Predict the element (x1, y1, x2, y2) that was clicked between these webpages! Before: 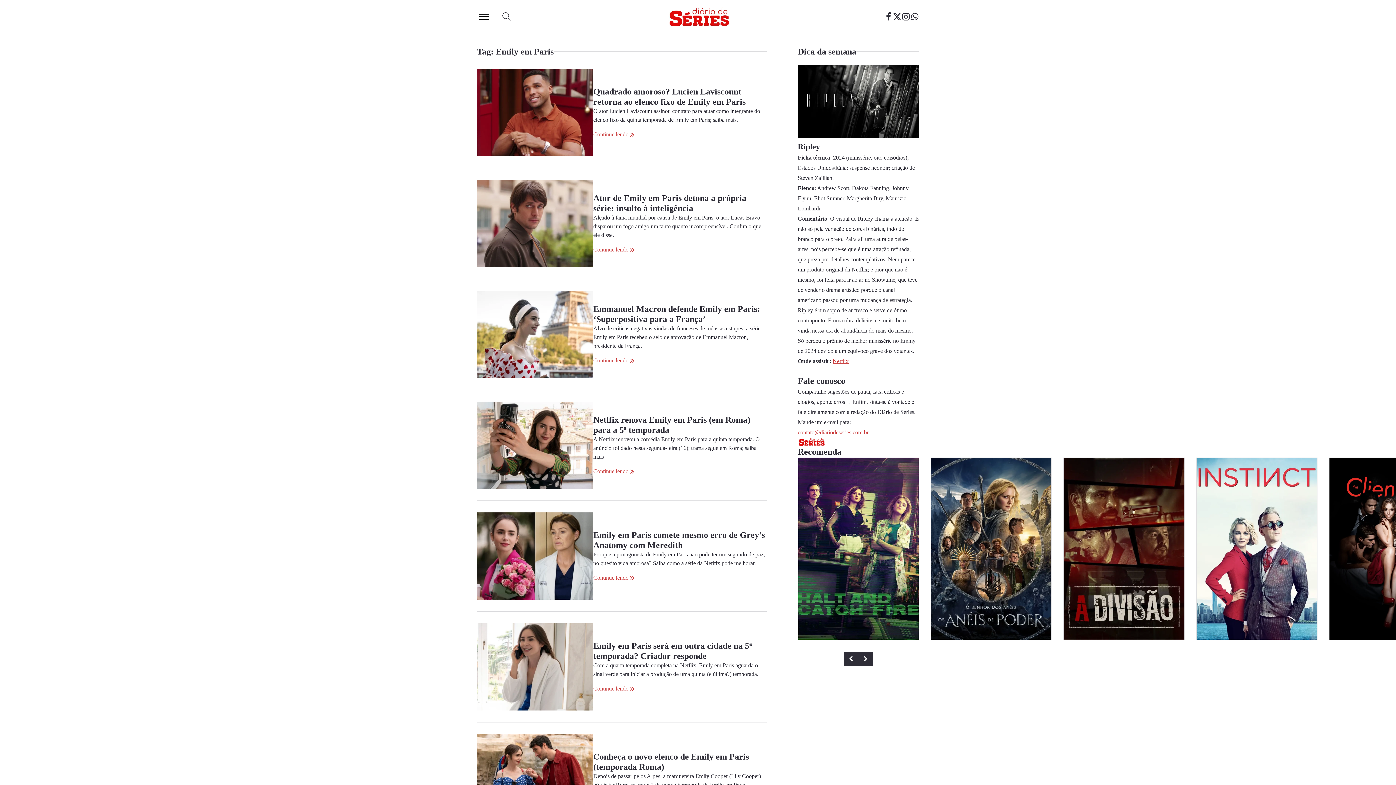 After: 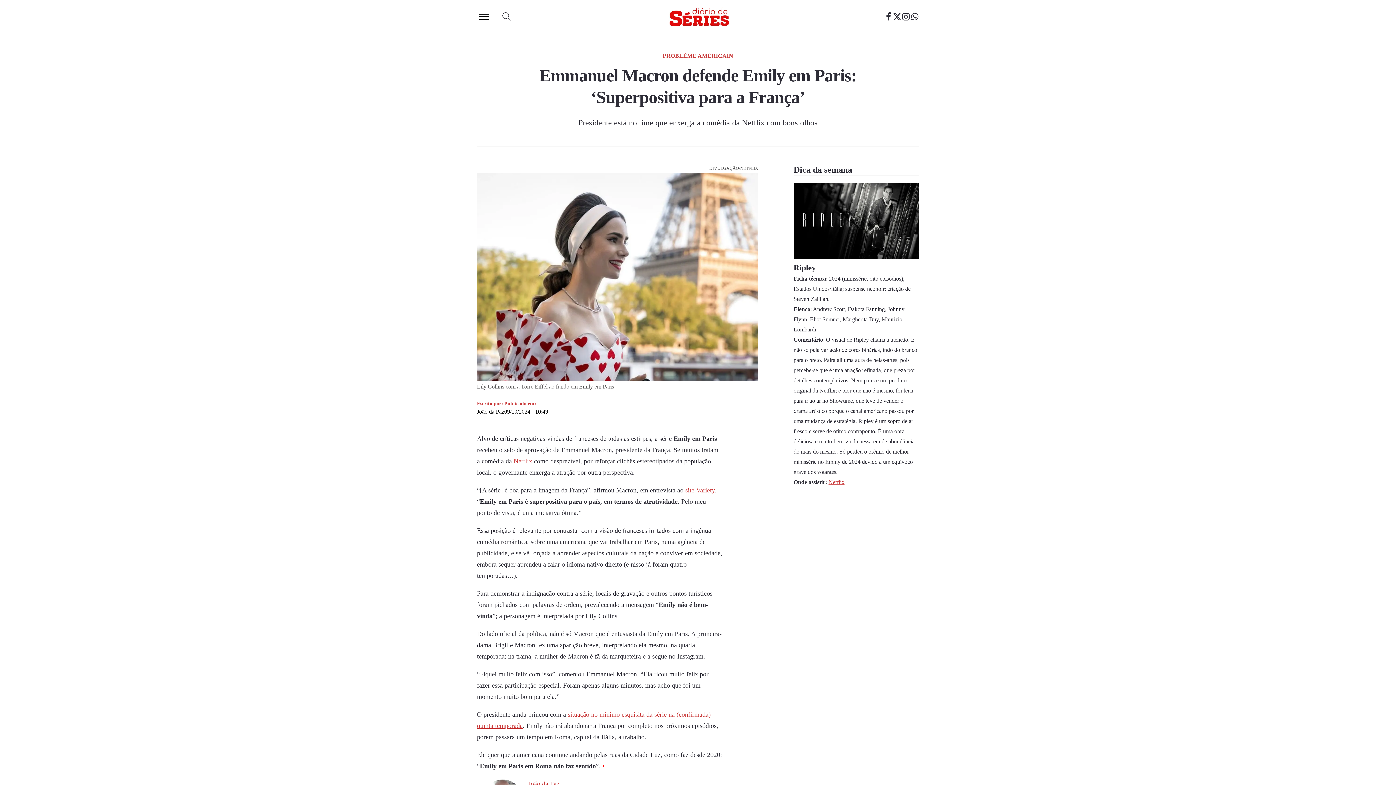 Action: bbox: (477, 290, 593, 378)